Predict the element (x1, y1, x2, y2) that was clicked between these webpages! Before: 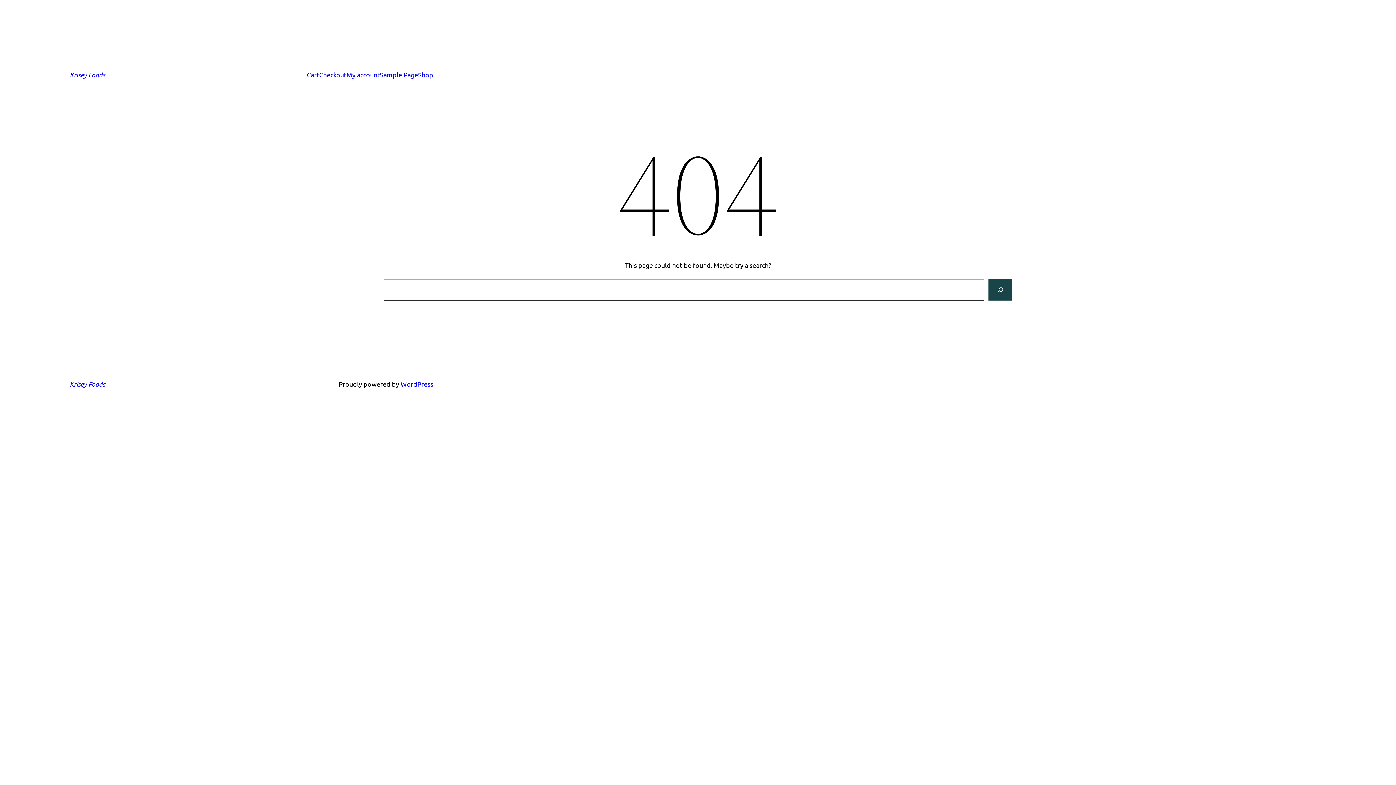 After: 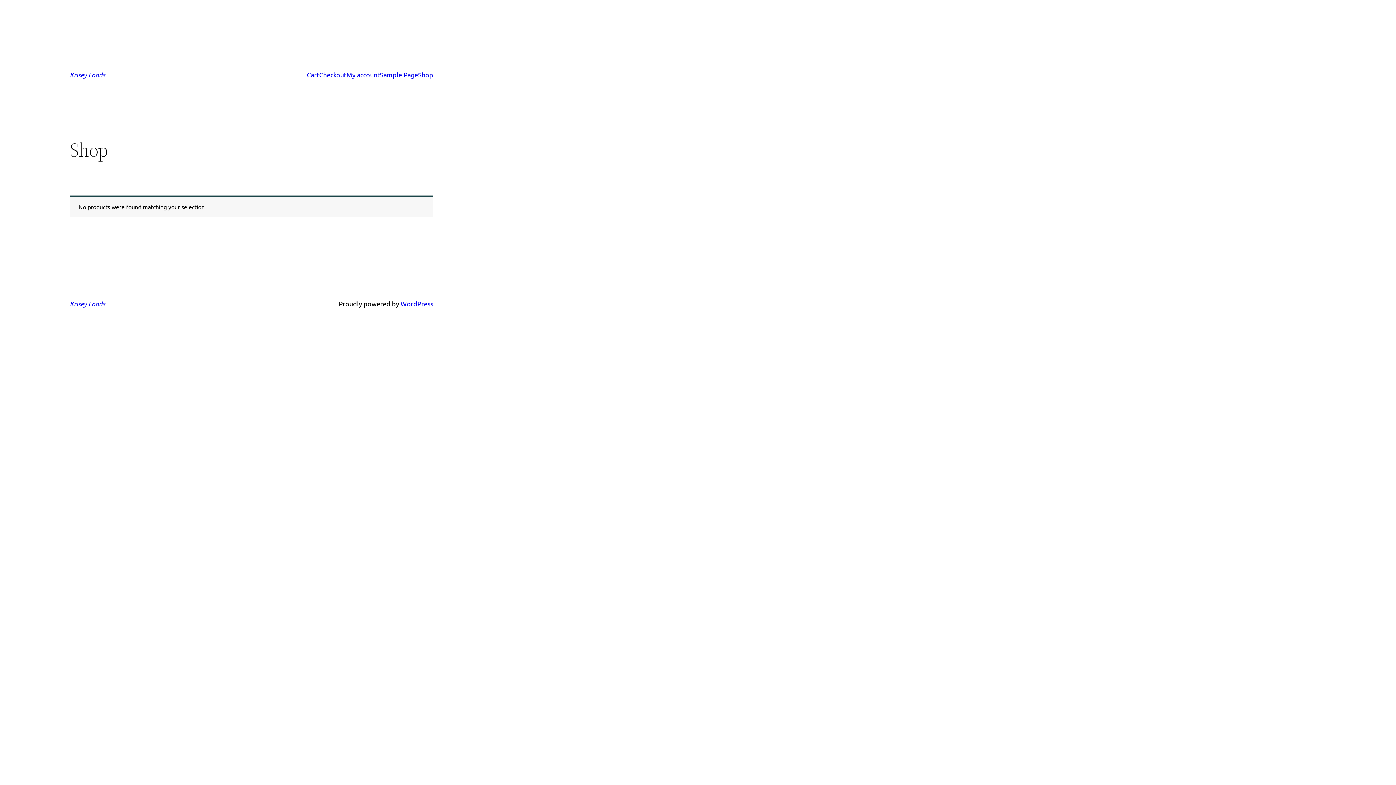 Action: label: Shop bbox: (418, 69, 433, 80)